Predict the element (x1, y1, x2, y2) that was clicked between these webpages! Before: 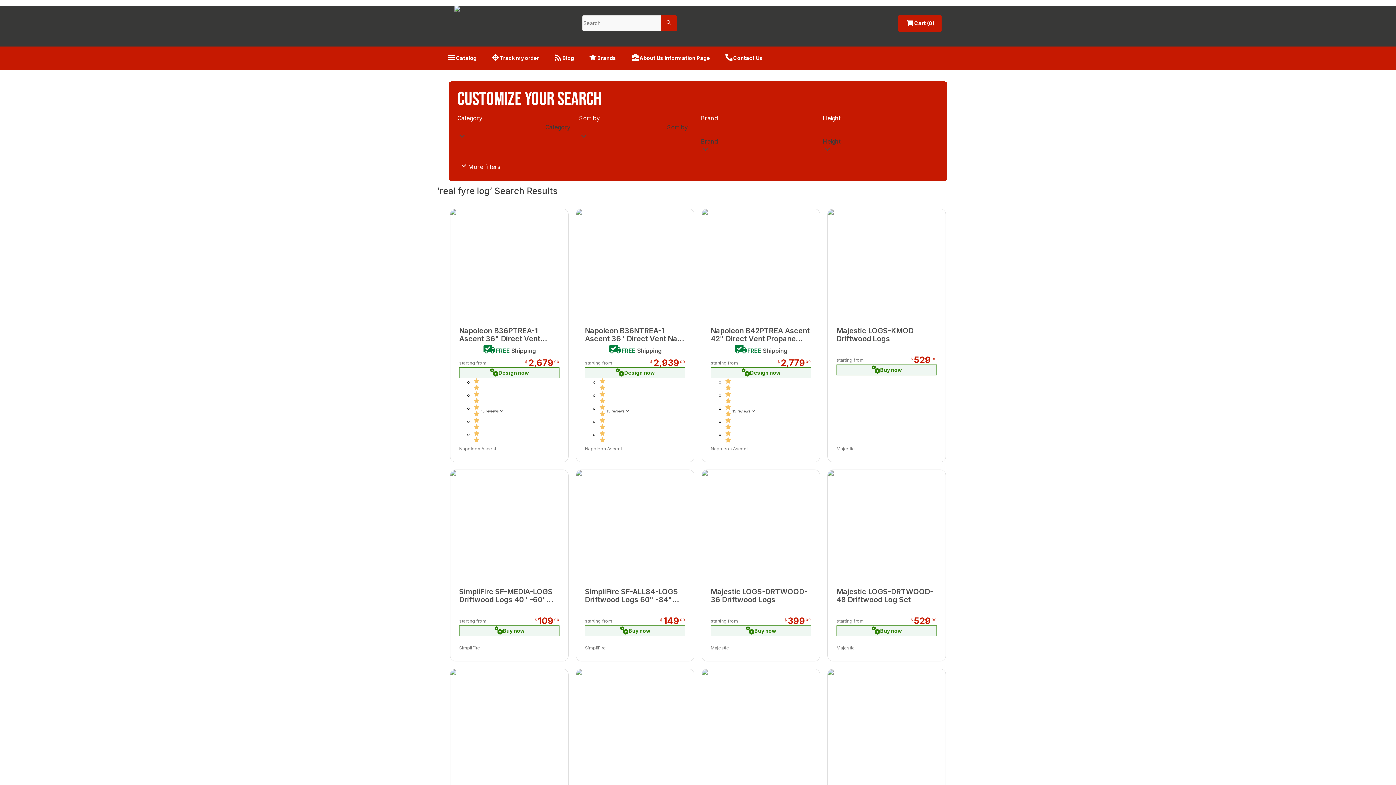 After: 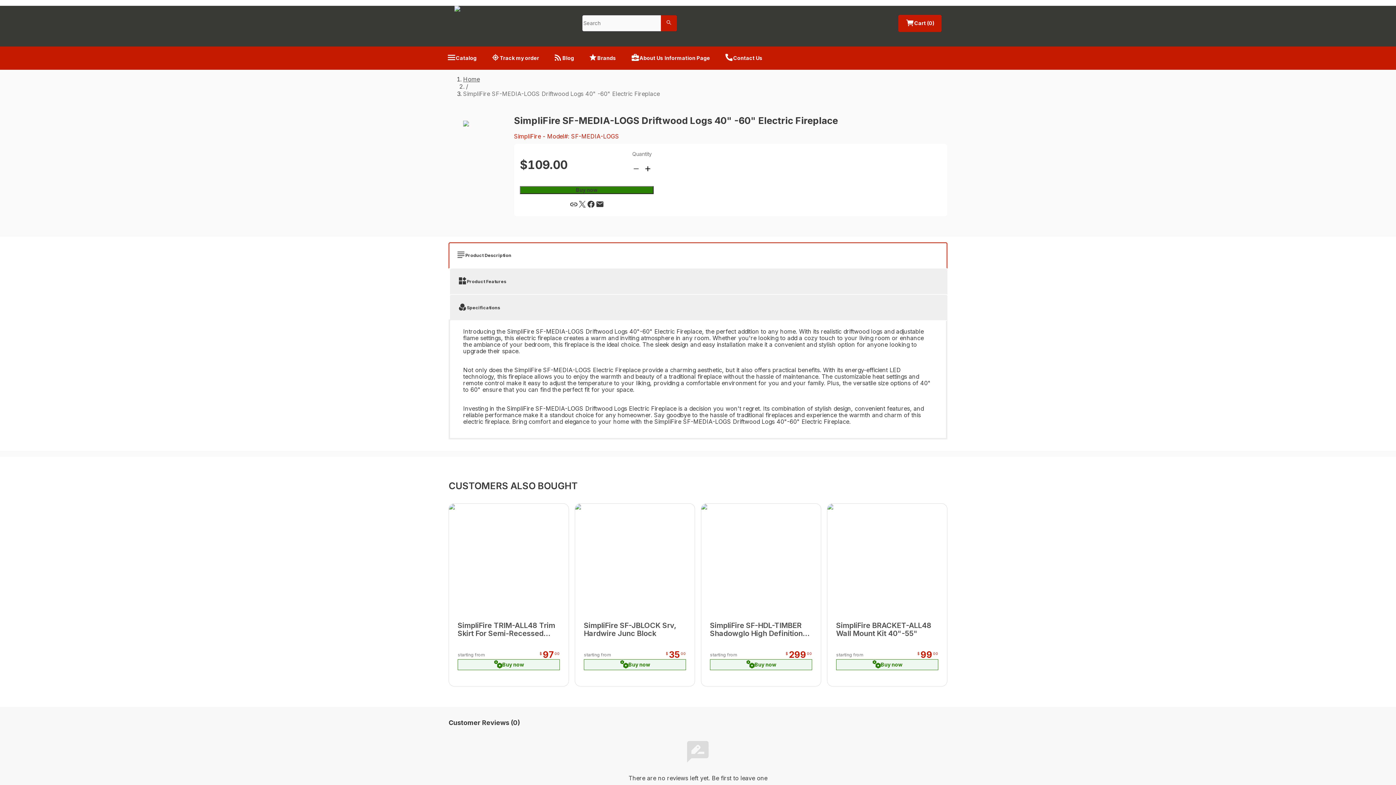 Action: label: SimpliFire SF-MEDIA-LOGS Driftwood Logs 40" -60" Electric Fireplace

starting from
$

109

00
Buy now
SimpliFire bbox: (450, 469, 568, 661)